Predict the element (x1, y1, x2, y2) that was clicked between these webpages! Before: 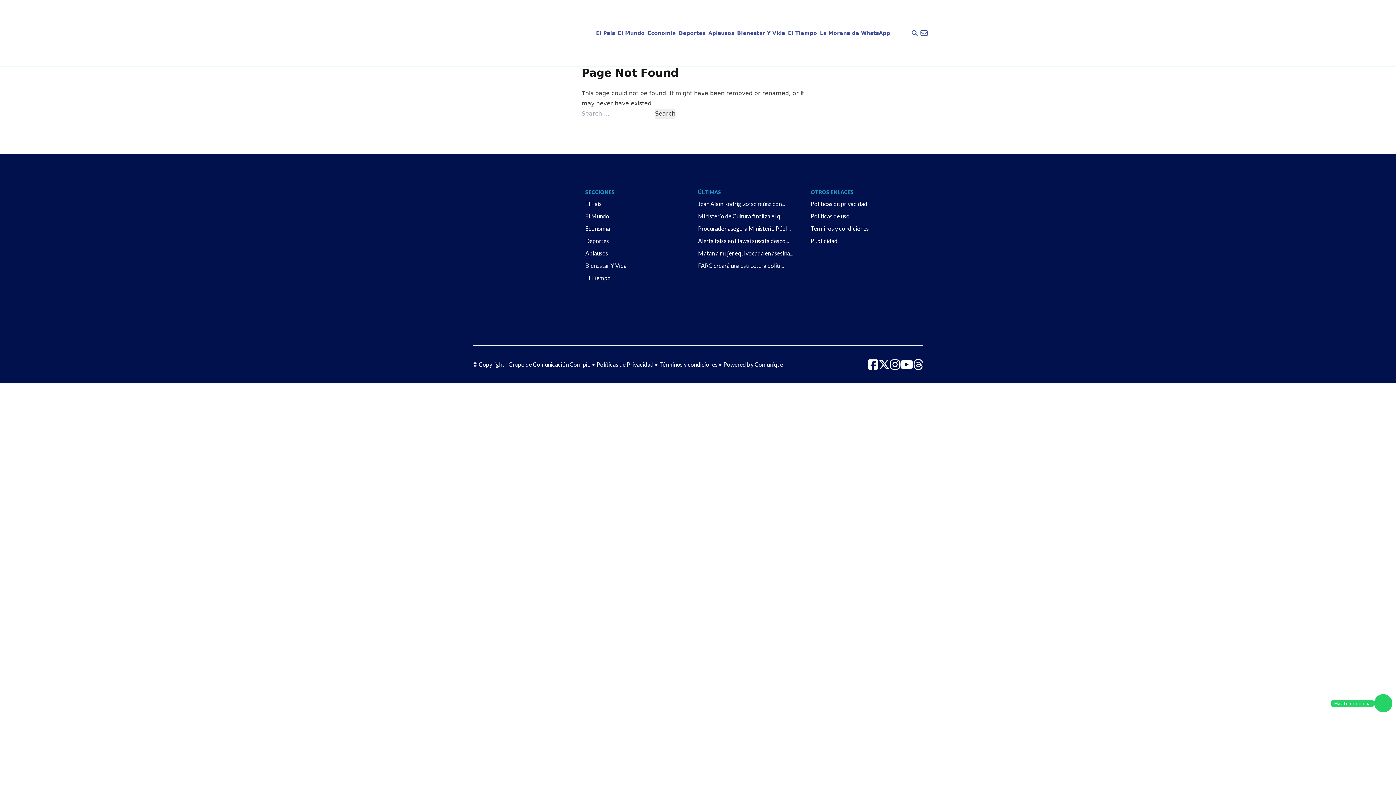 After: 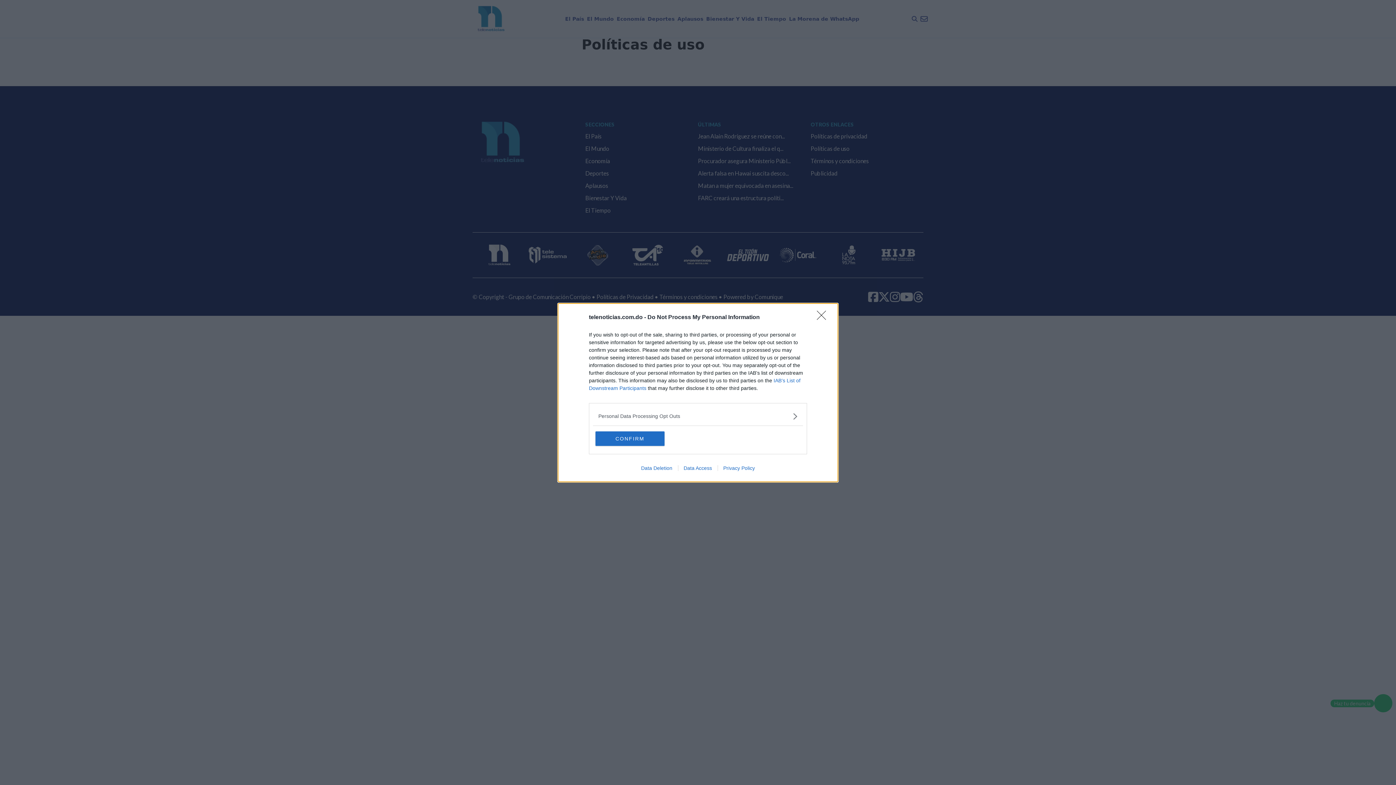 Action: label: Políticas de uso bbox: (810, 212, 923, 220)